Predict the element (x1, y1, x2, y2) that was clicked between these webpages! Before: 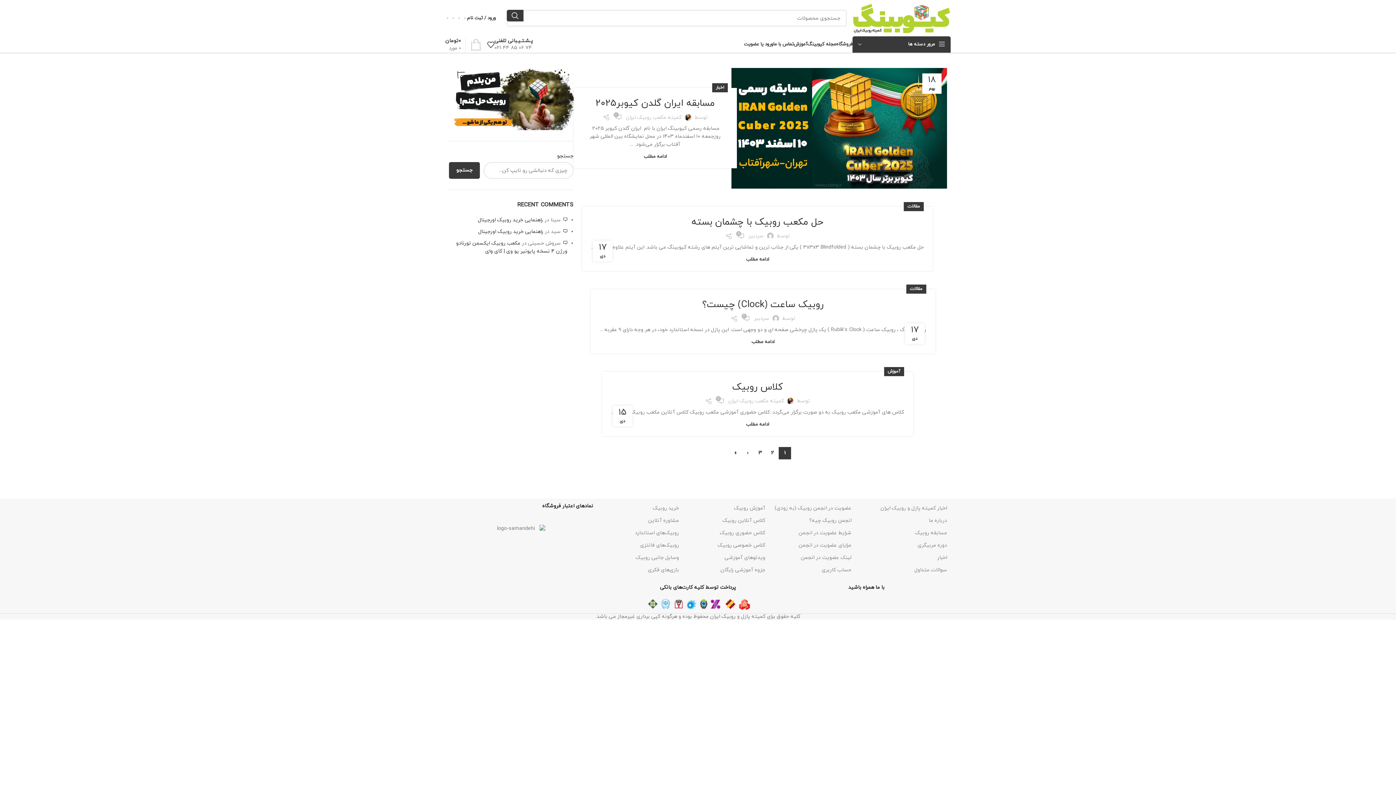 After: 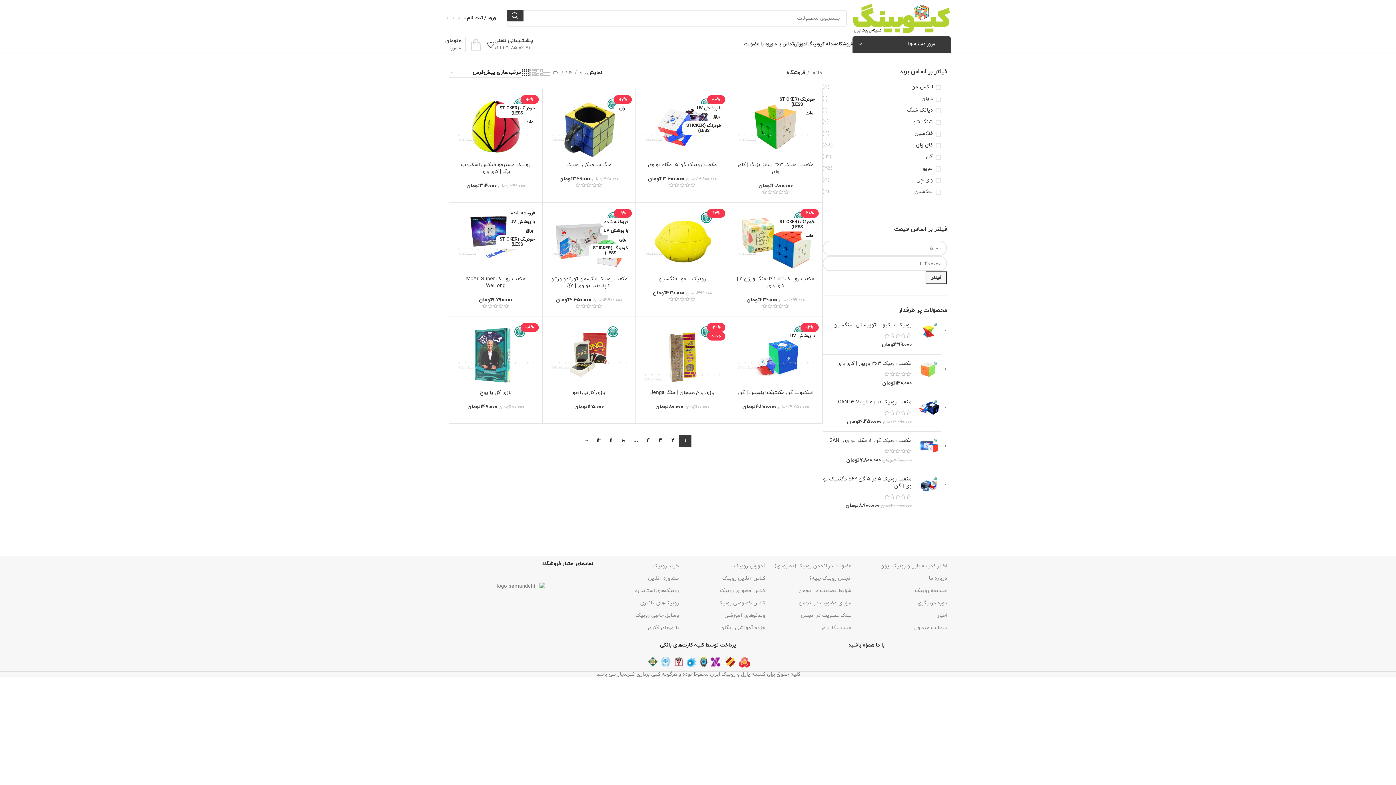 Action: bbox: (449, 122, 573, 129)